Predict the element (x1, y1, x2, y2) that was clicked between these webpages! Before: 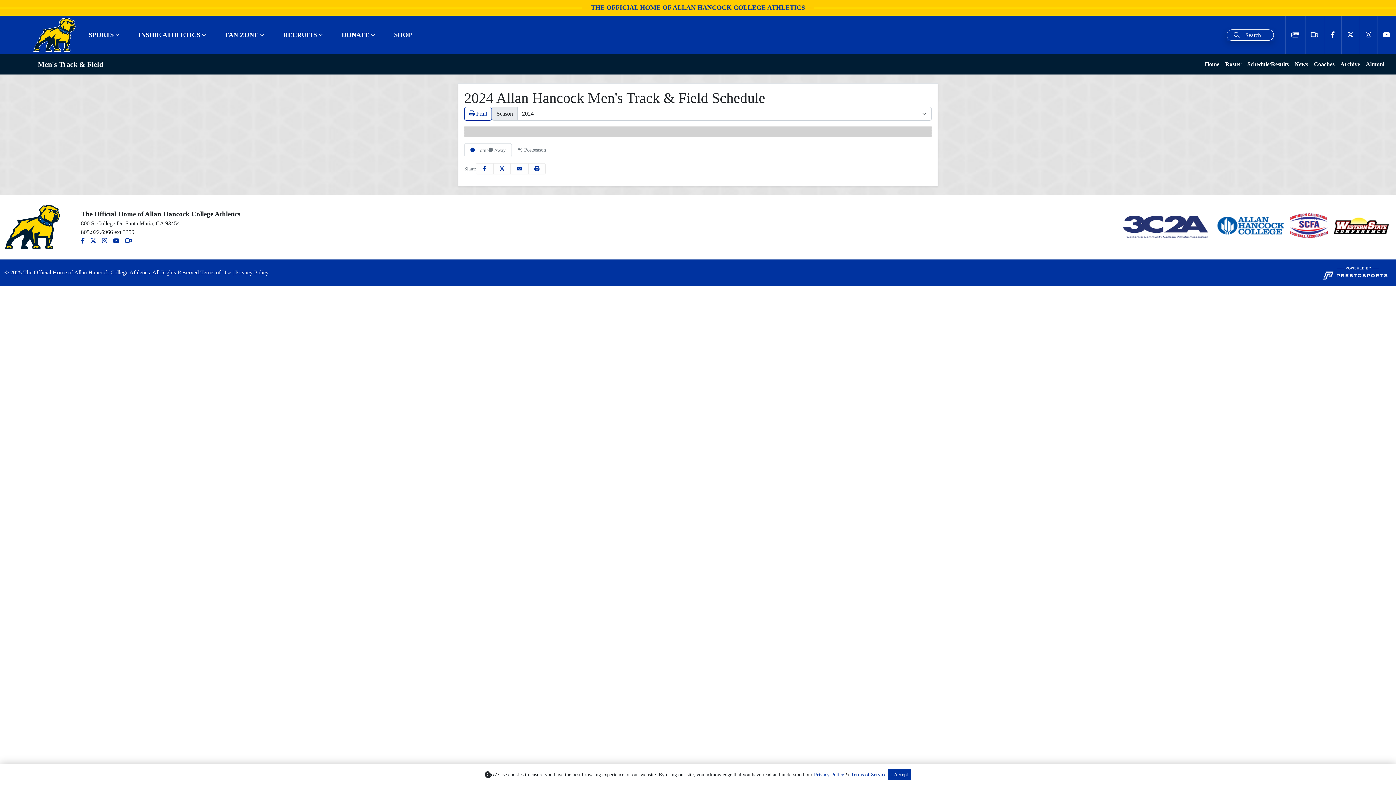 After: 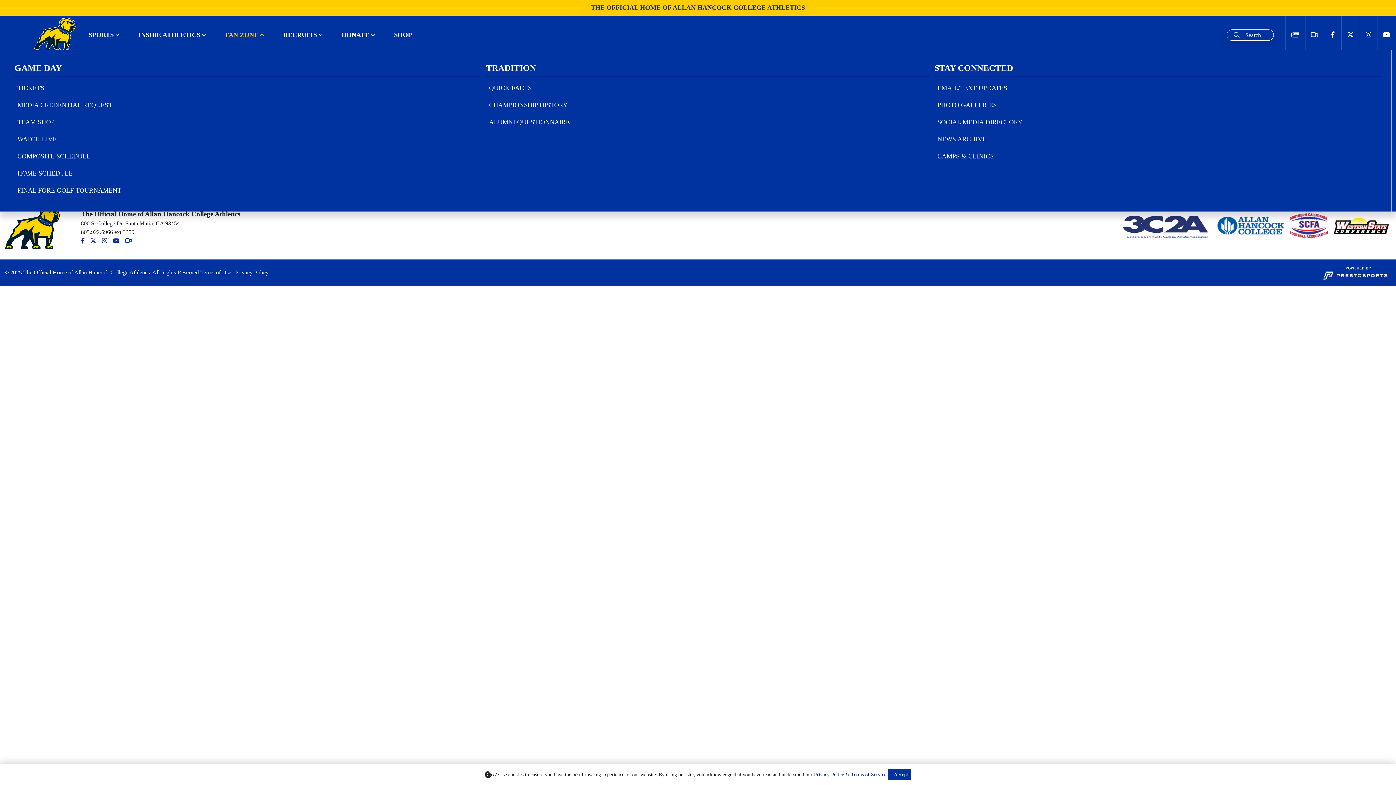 Action: bbox: (258, 30, 265, 39)